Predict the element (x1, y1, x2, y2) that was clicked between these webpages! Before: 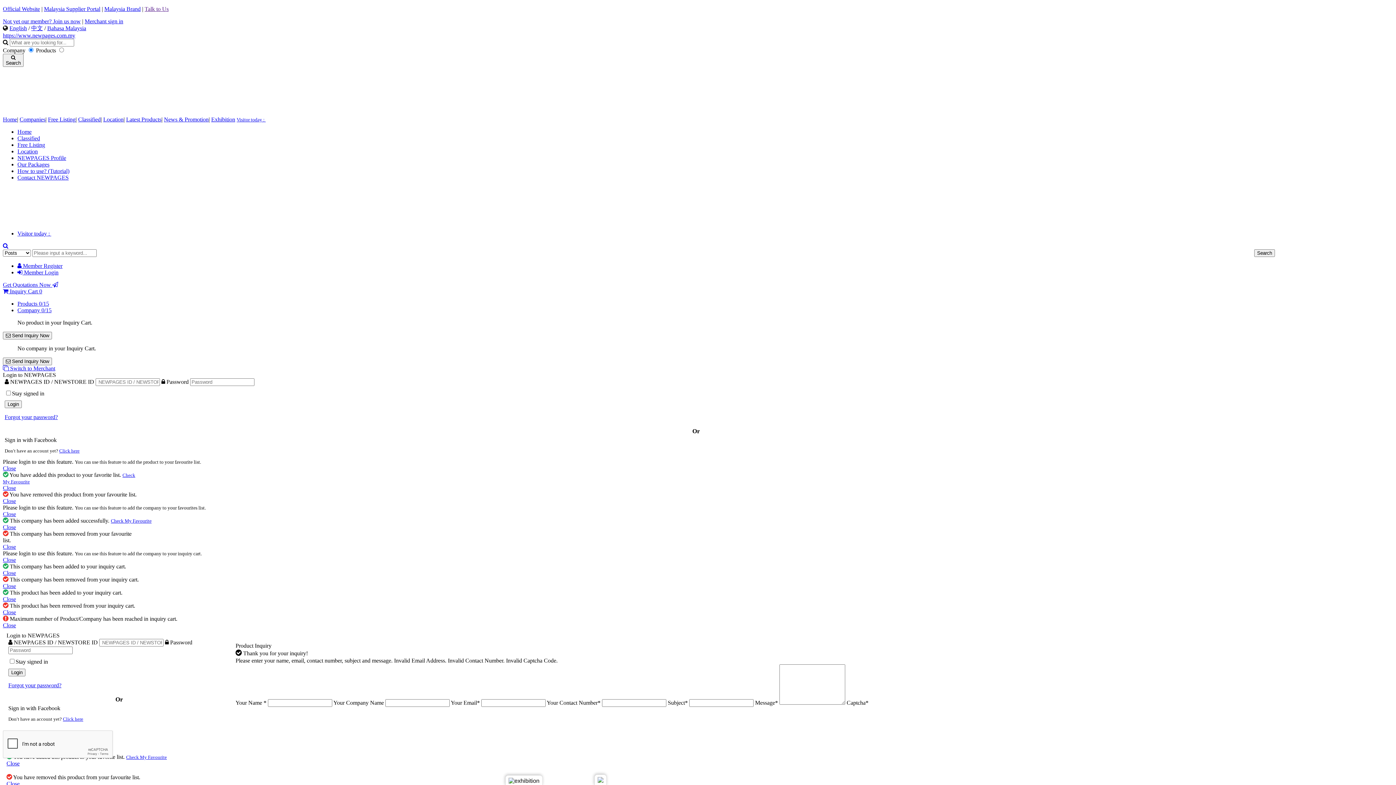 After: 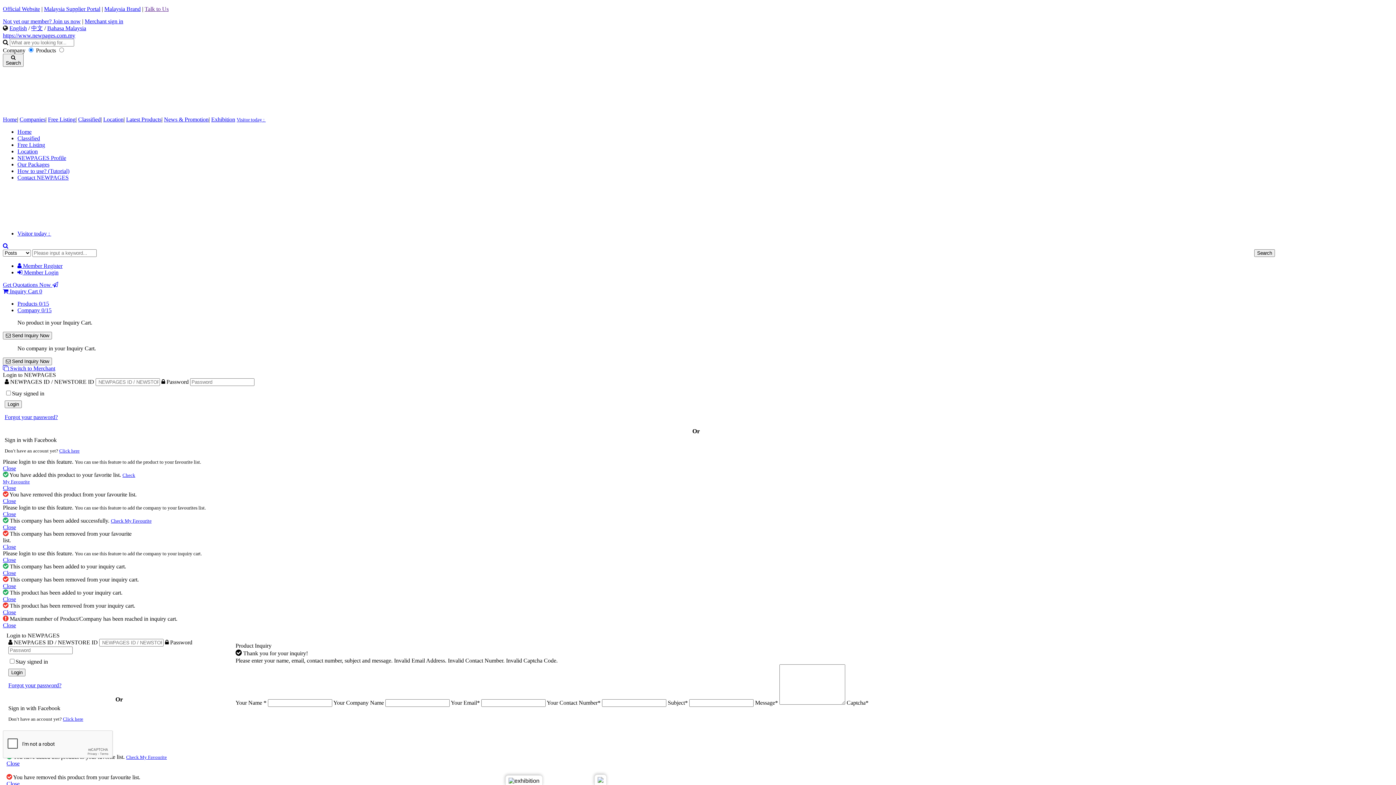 Action: label: Location bbox: (17, 148, 37, 154)